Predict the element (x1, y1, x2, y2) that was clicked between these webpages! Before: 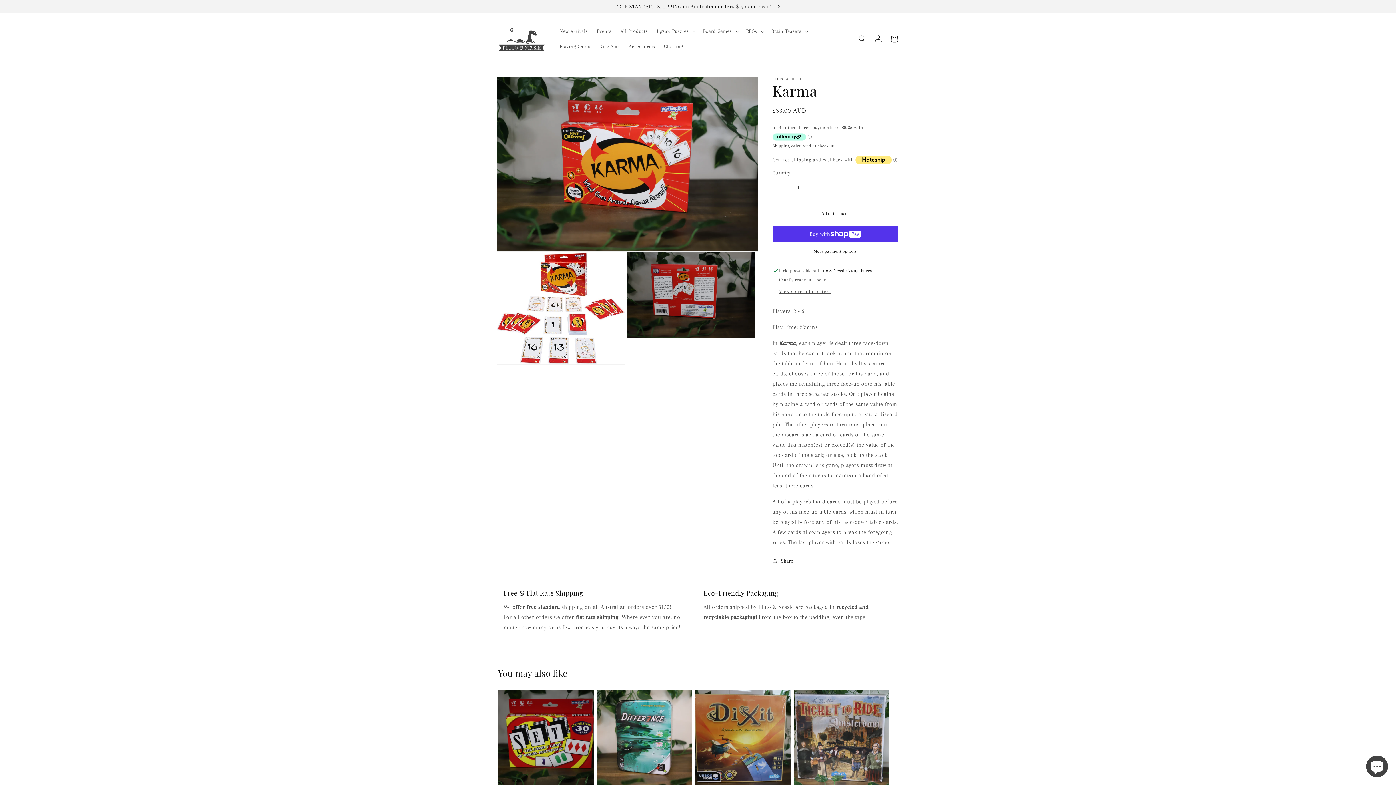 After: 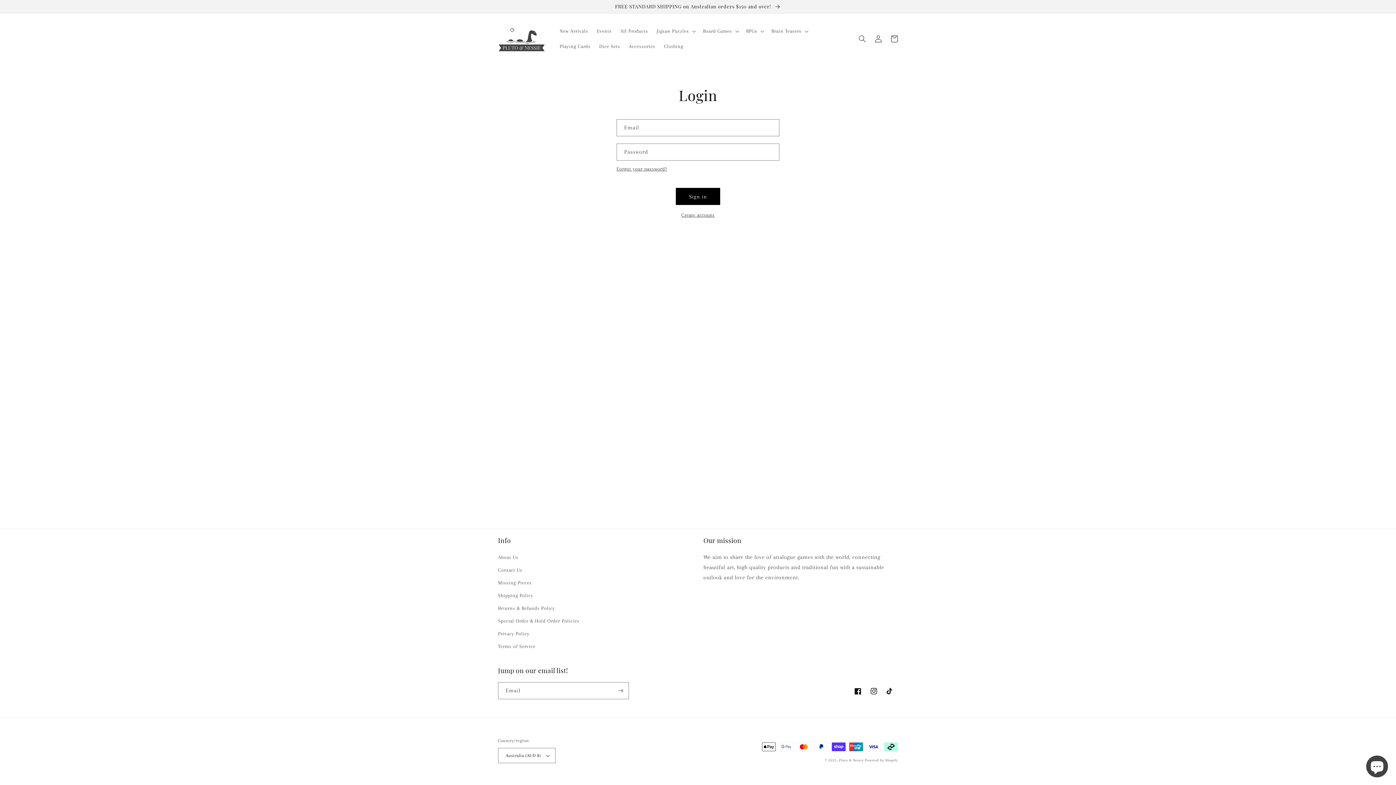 Action: label: Log in bbox: (870, 30, 886, 46)